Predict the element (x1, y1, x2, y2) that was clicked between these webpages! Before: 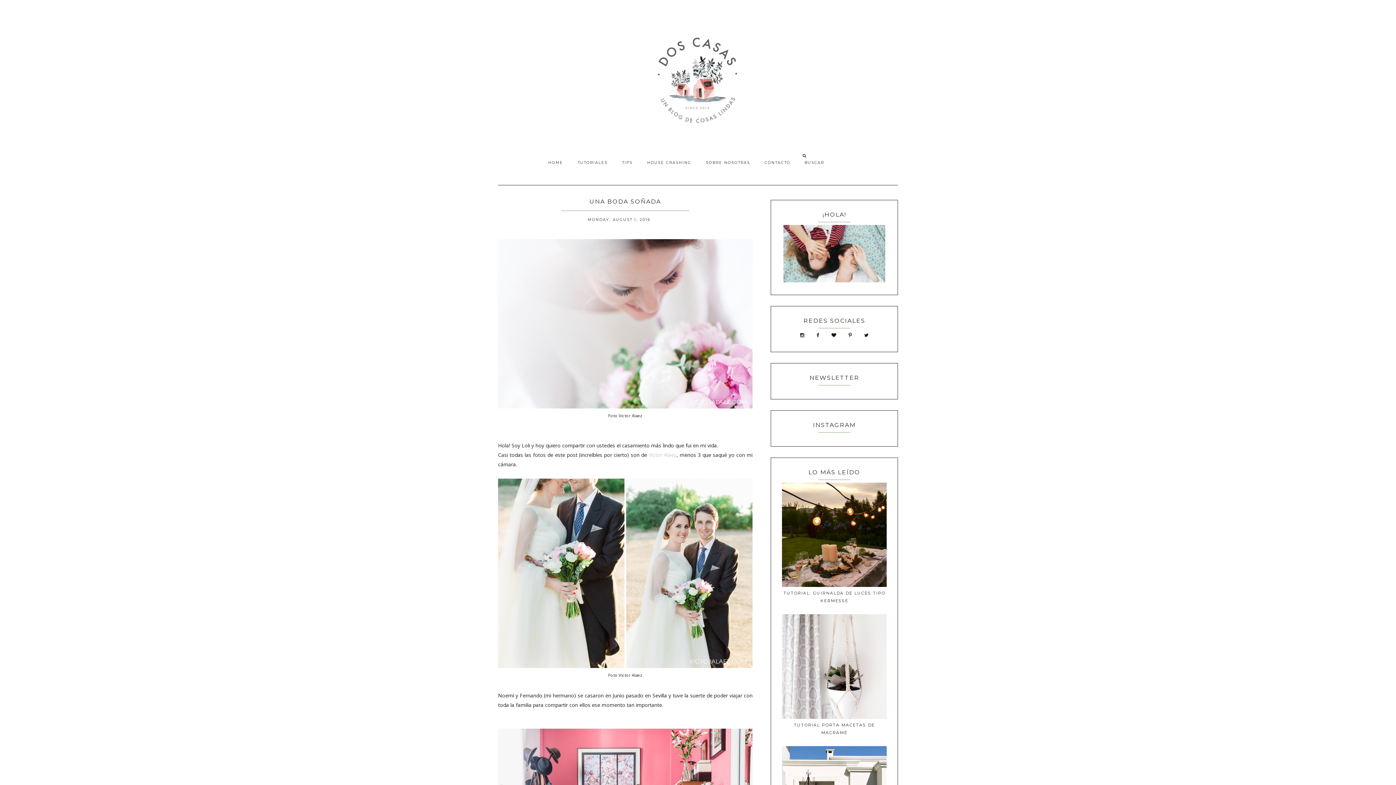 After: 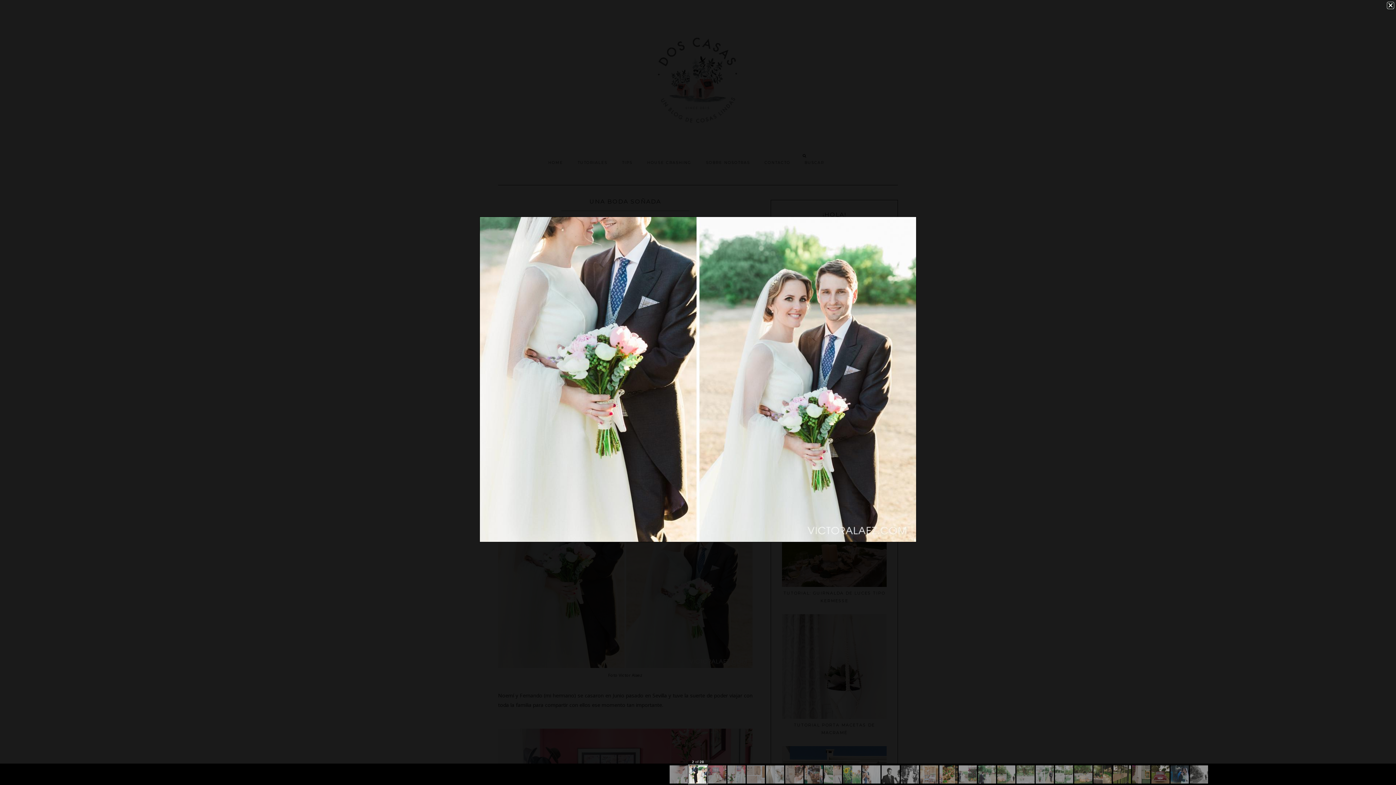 Action: bbox: (498, 662, 752, 669)